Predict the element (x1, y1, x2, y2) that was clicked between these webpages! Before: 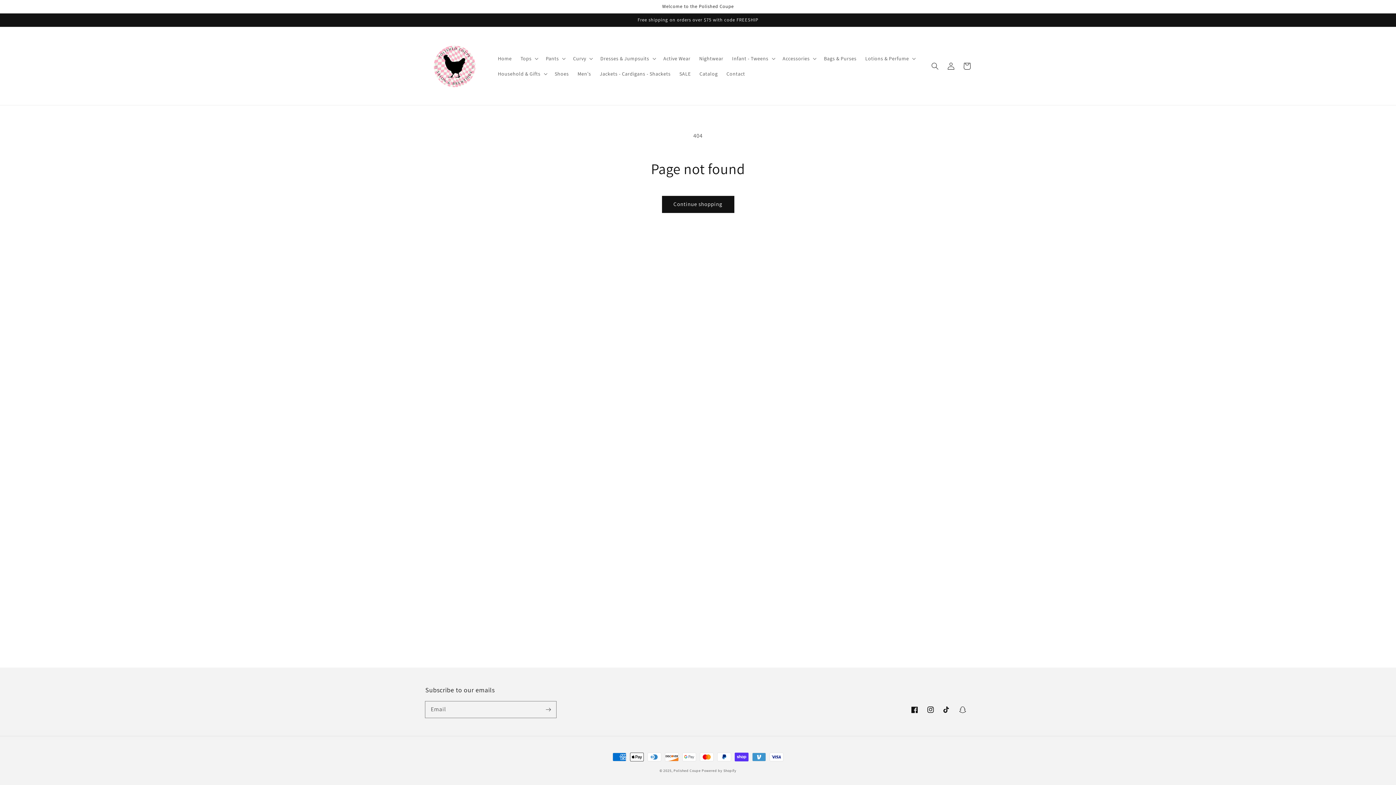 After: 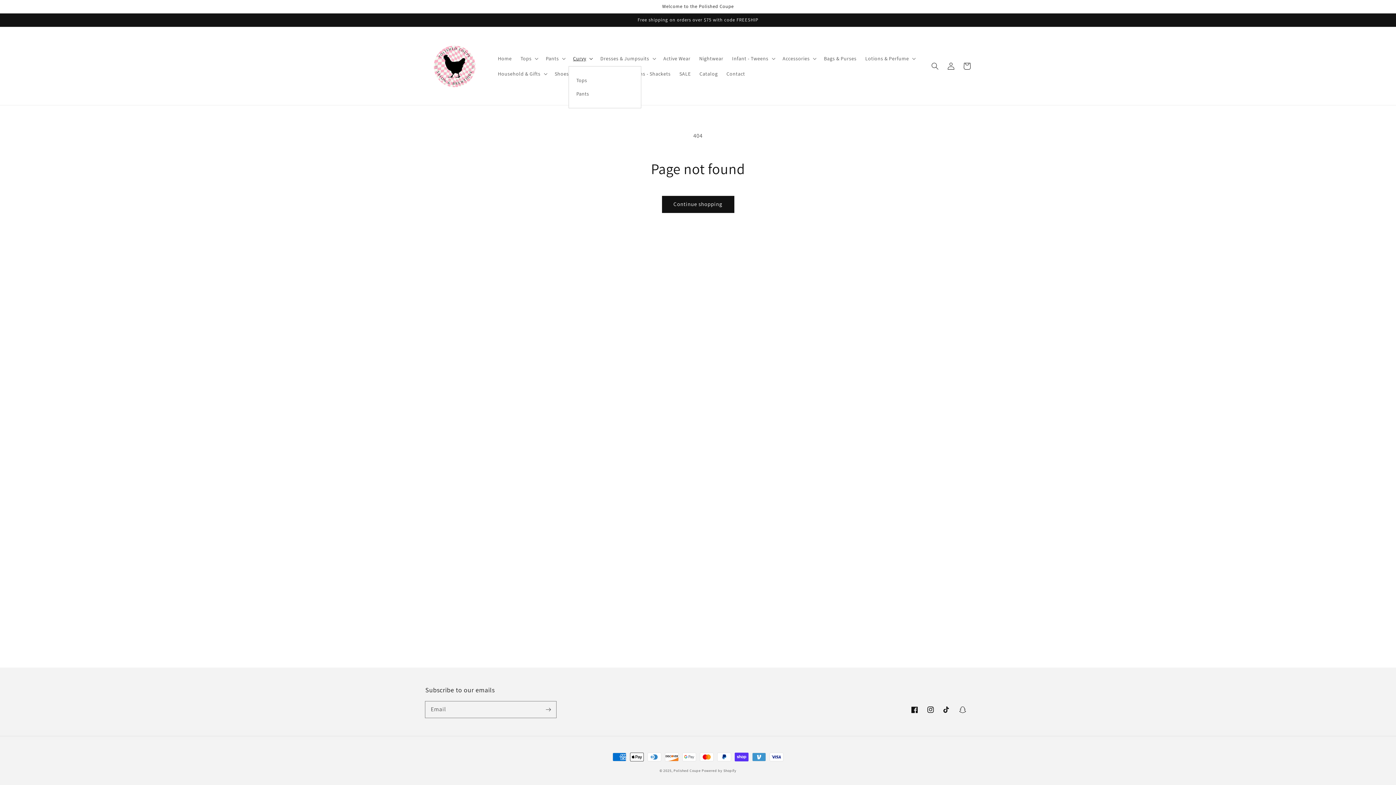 Action: bbox: (568, 50, 596, 66) label: Curvy